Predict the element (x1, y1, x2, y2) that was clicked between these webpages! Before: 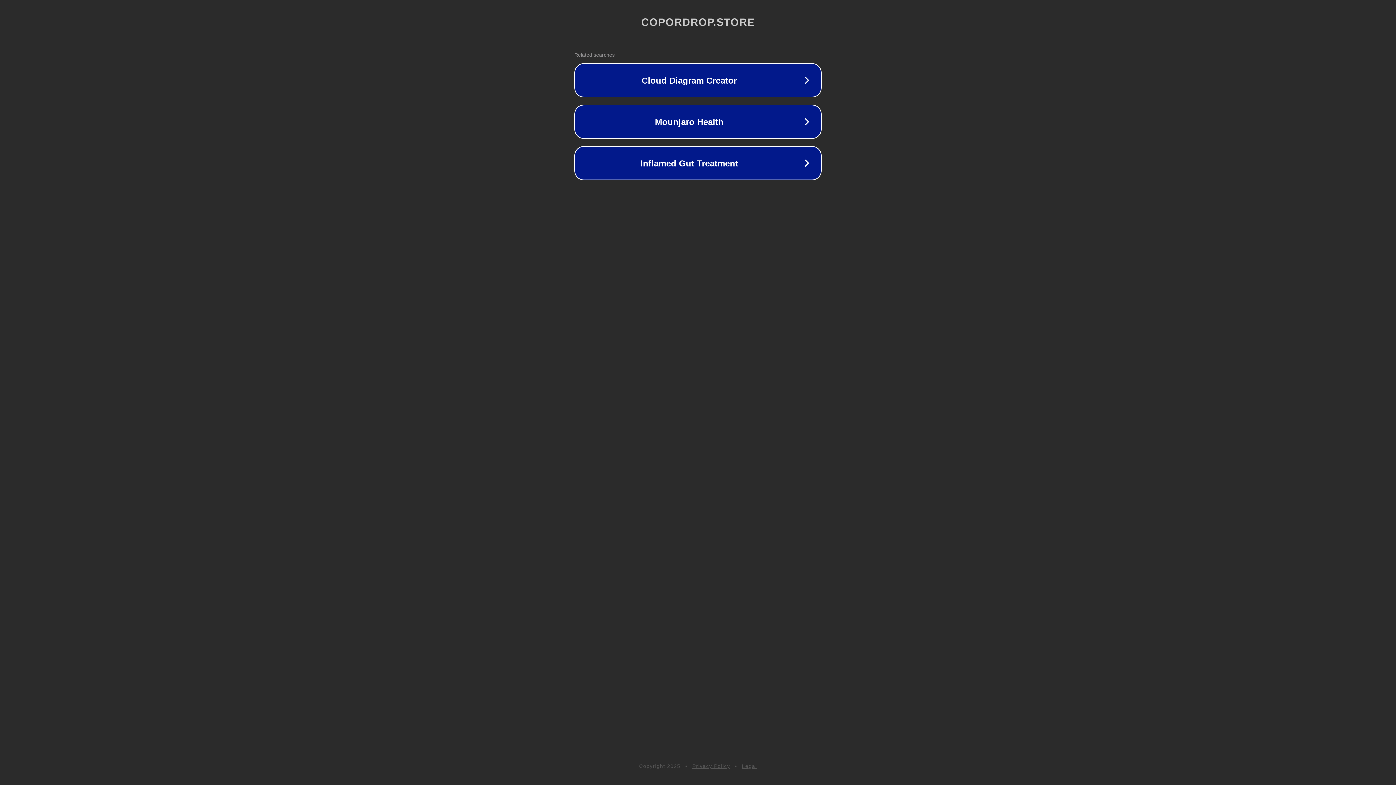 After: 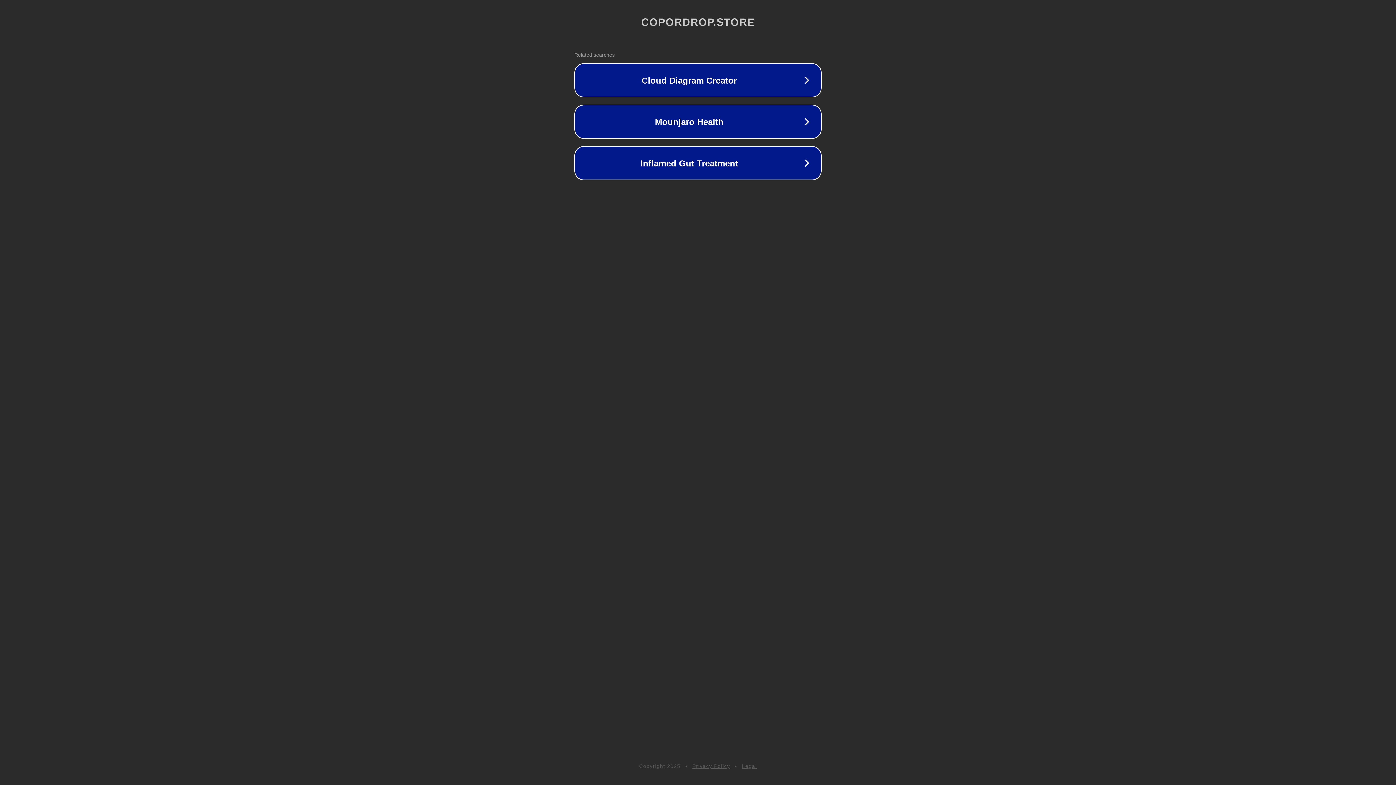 Action: bbox: (692, 763, 730, 769) label: Privacy Policy